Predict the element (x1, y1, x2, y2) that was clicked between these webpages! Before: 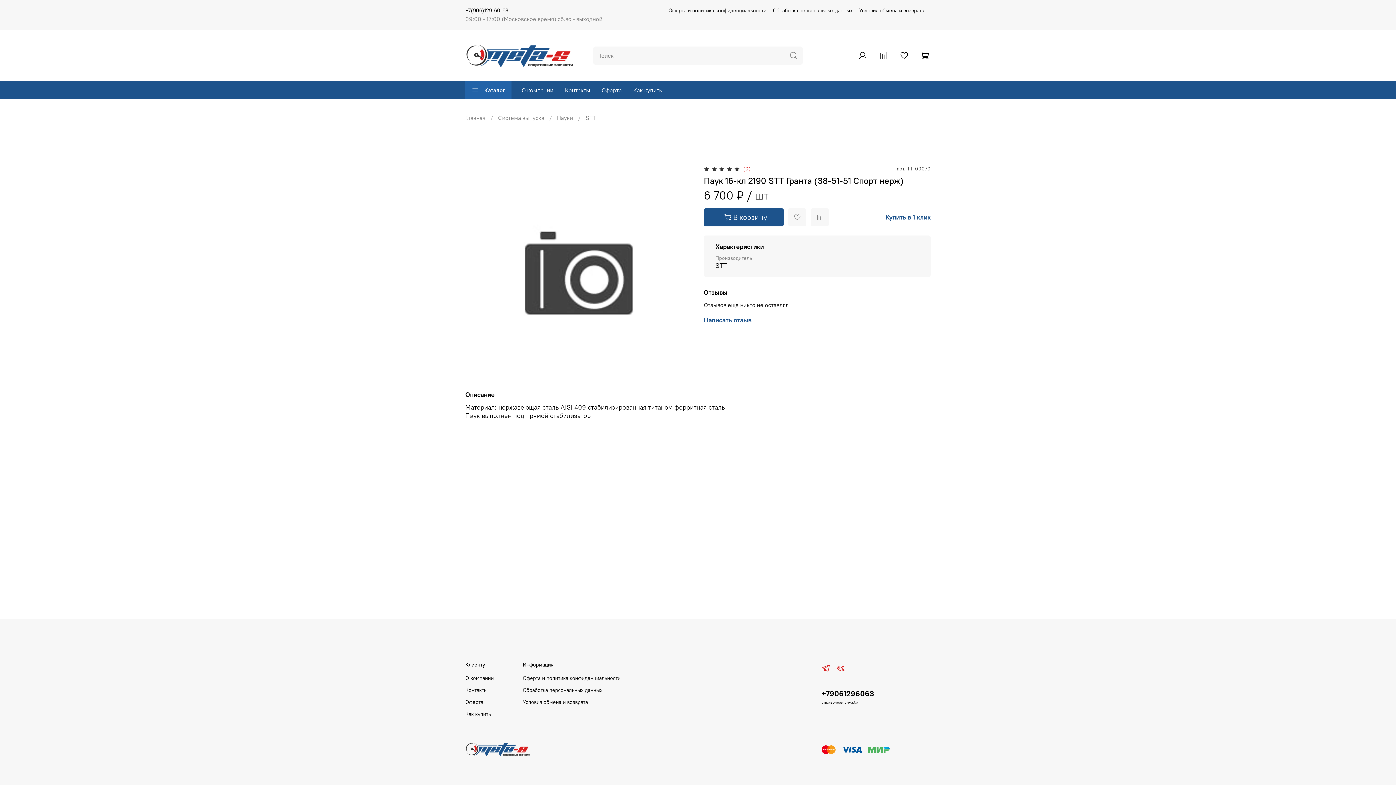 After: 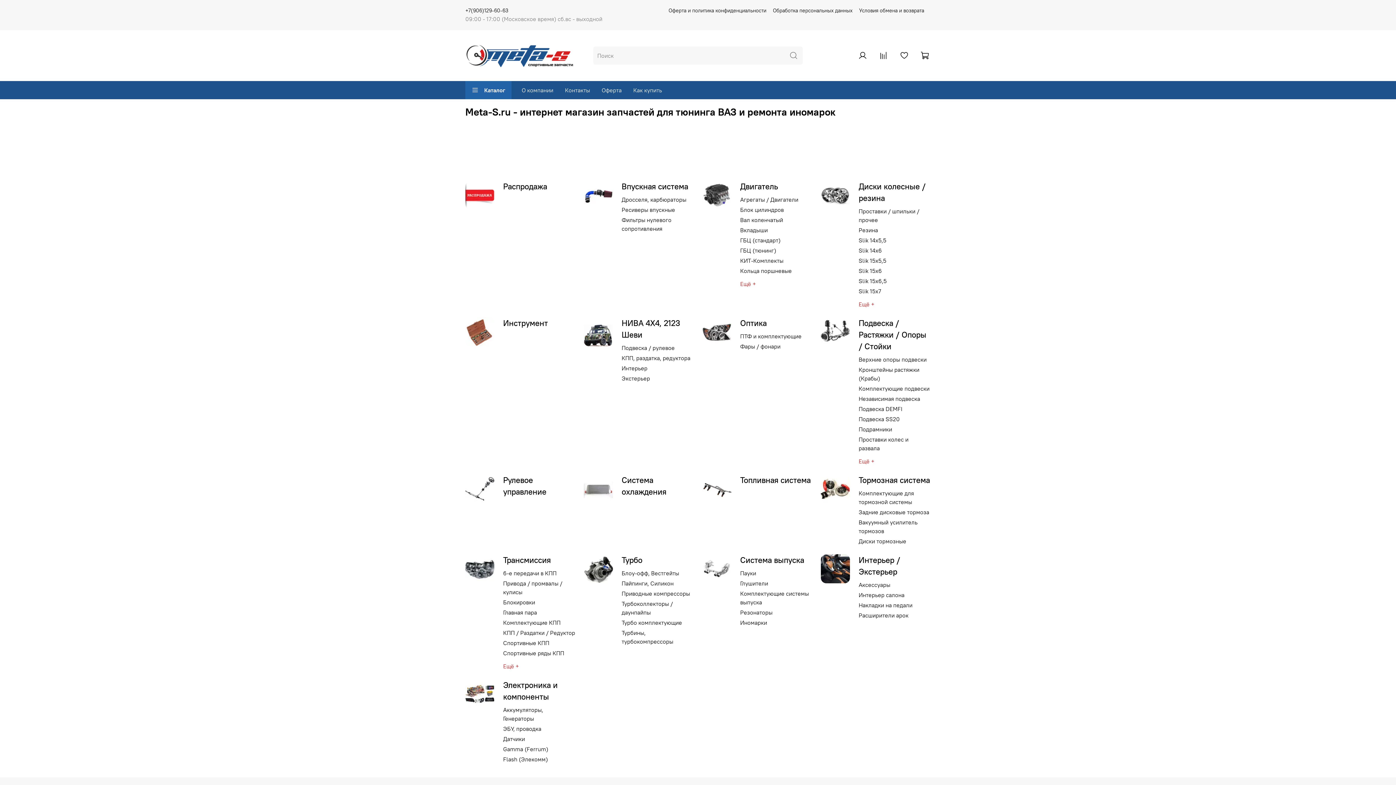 Action: bbox: (465, 44, 574, 67)